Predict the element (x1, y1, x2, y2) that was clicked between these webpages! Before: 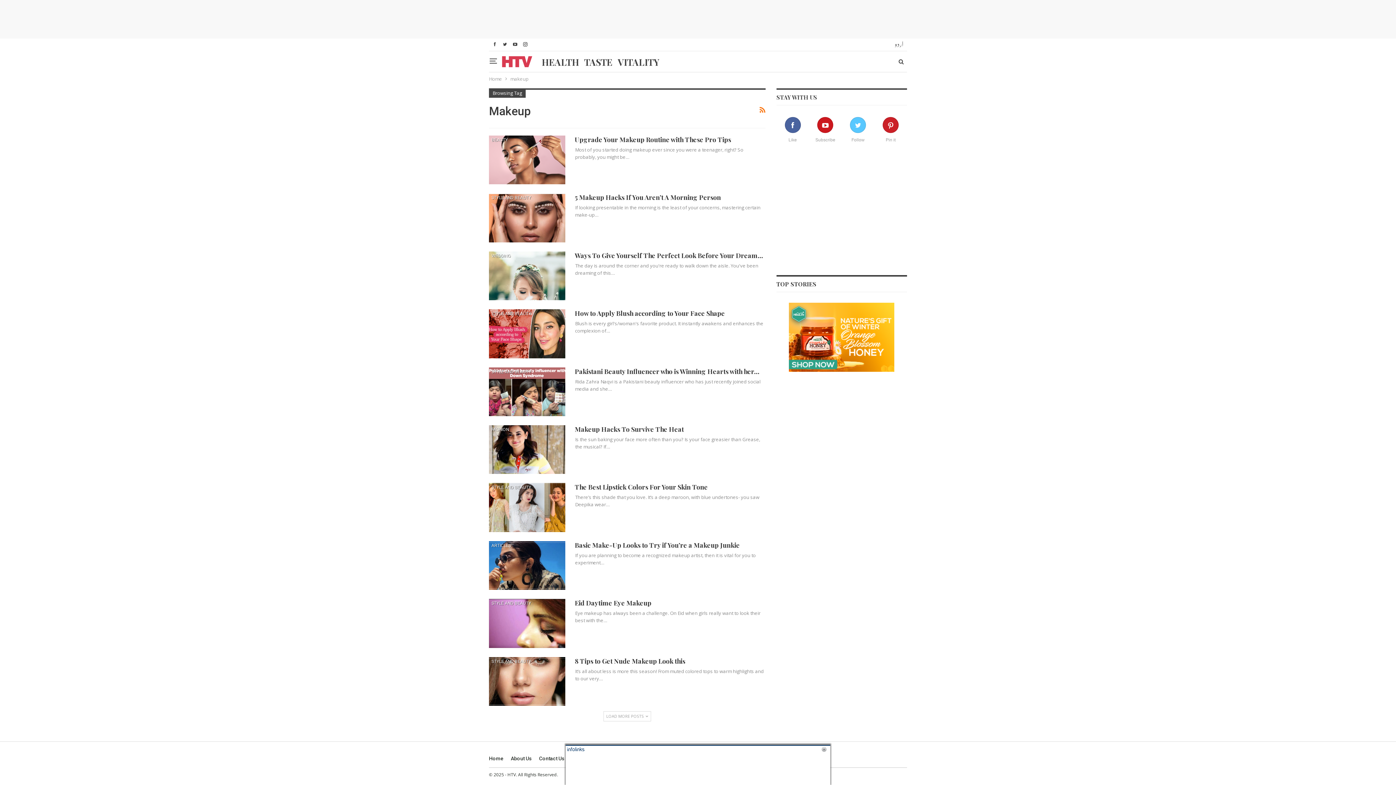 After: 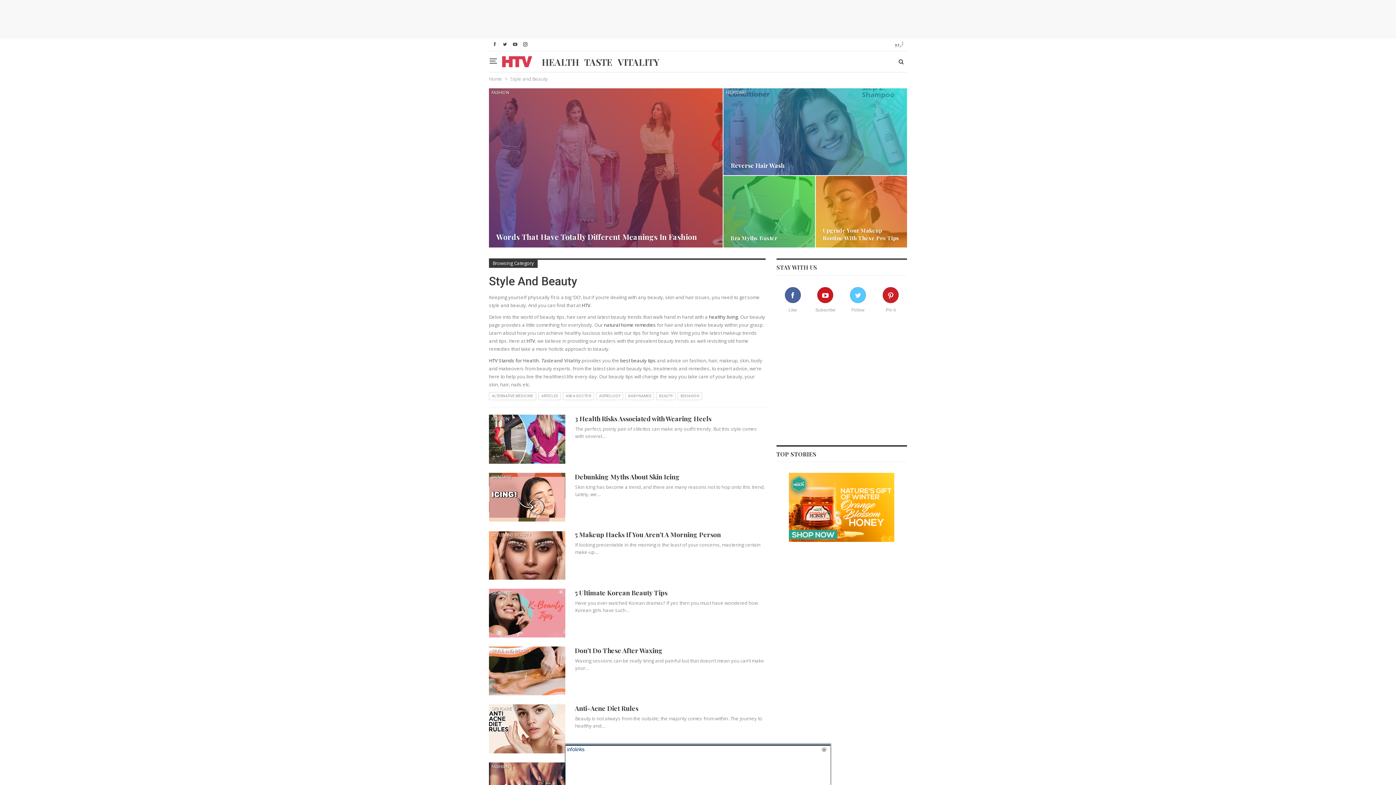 Action: label: STYLE AND BEAUTY bbox: (489, 599, 533, 608)